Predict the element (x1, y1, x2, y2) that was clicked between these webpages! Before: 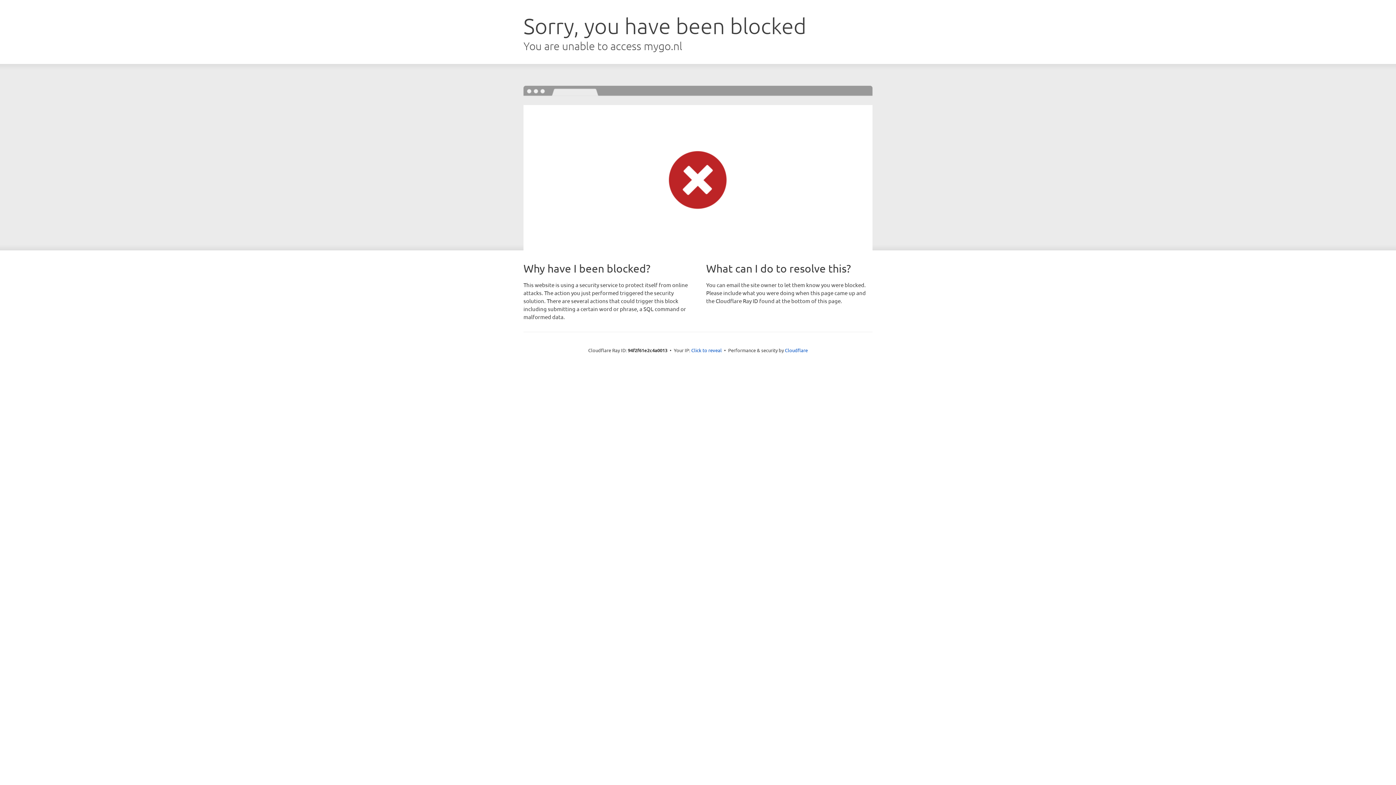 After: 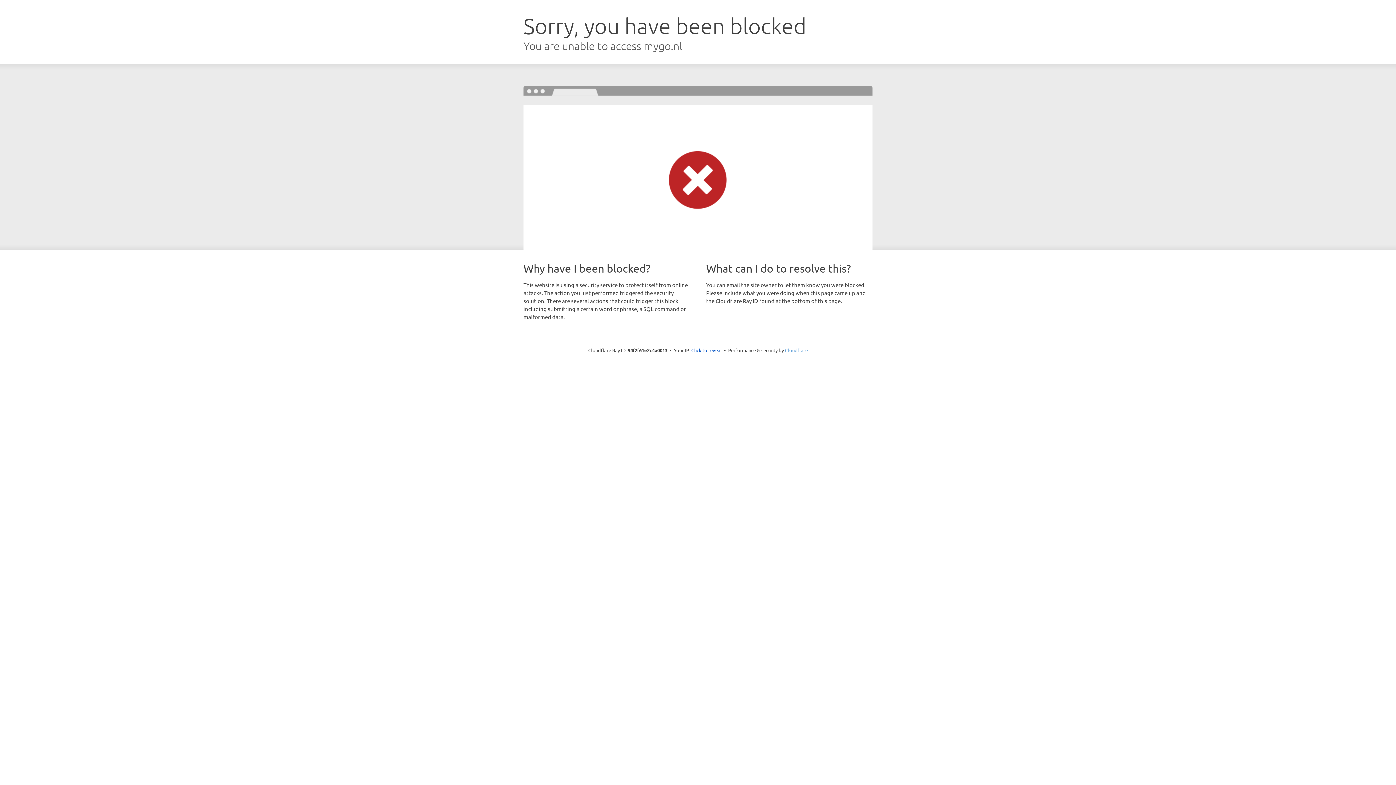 Action: bbox: (785, 347, 808, 353) label: Cloudflare